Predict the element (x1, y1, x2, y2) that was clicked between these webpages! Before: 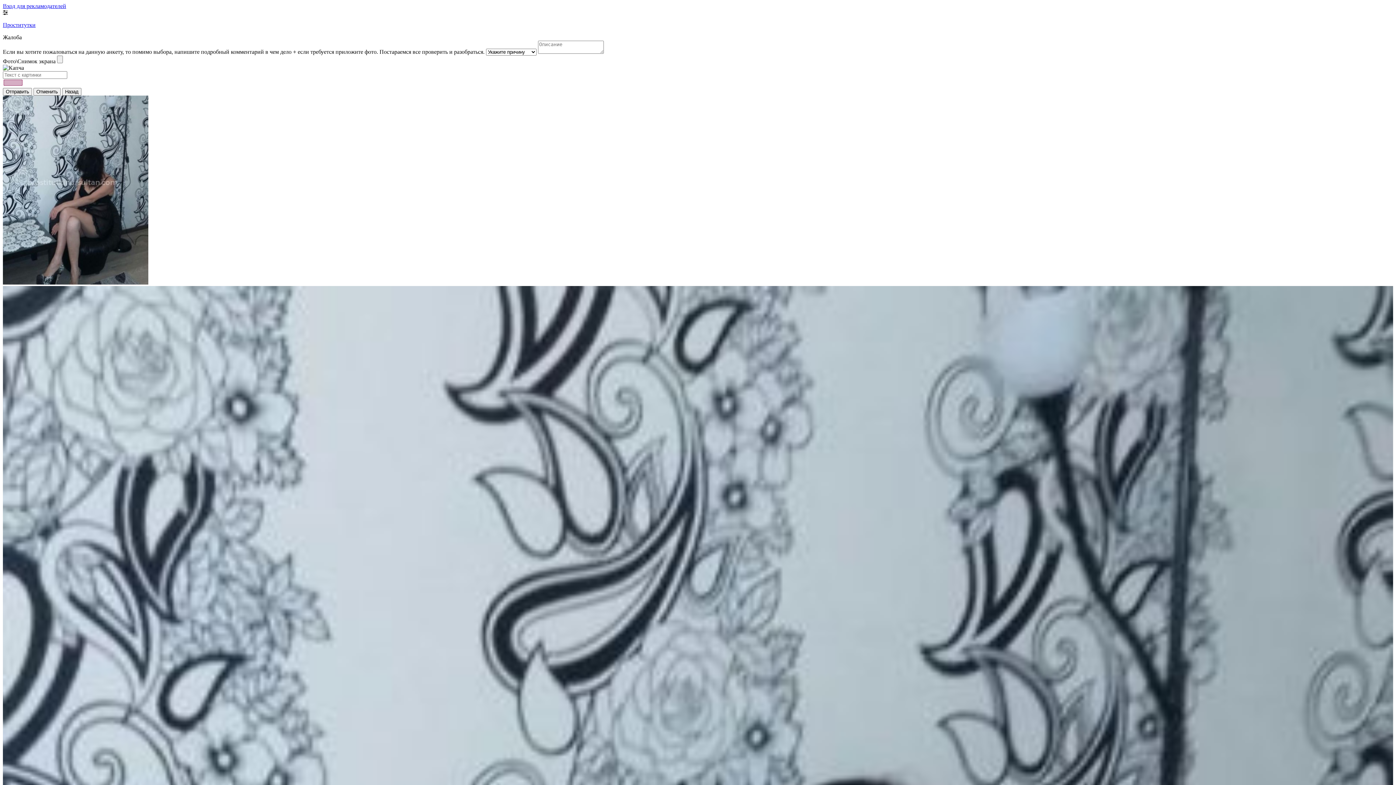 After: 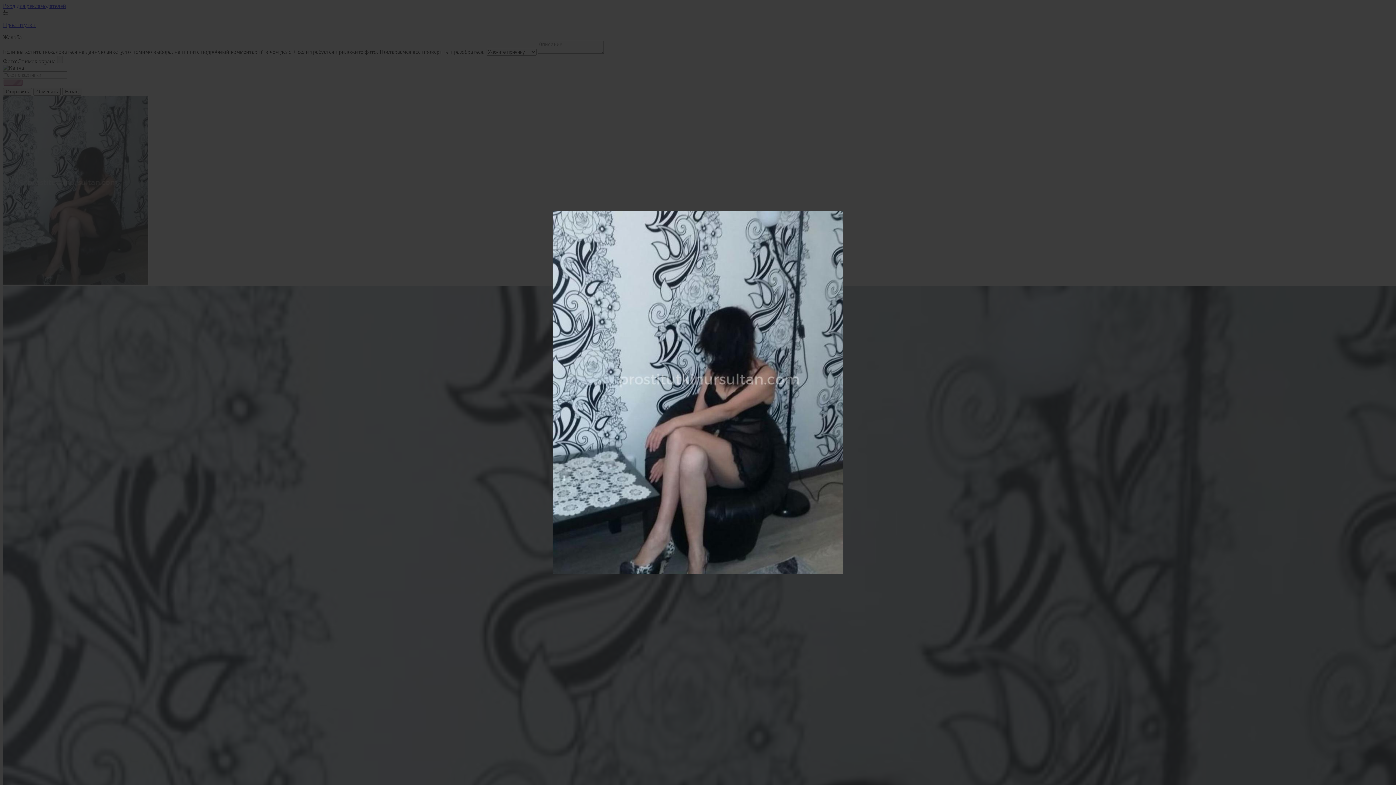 Action: bbox: (2, 279, 148, 285)